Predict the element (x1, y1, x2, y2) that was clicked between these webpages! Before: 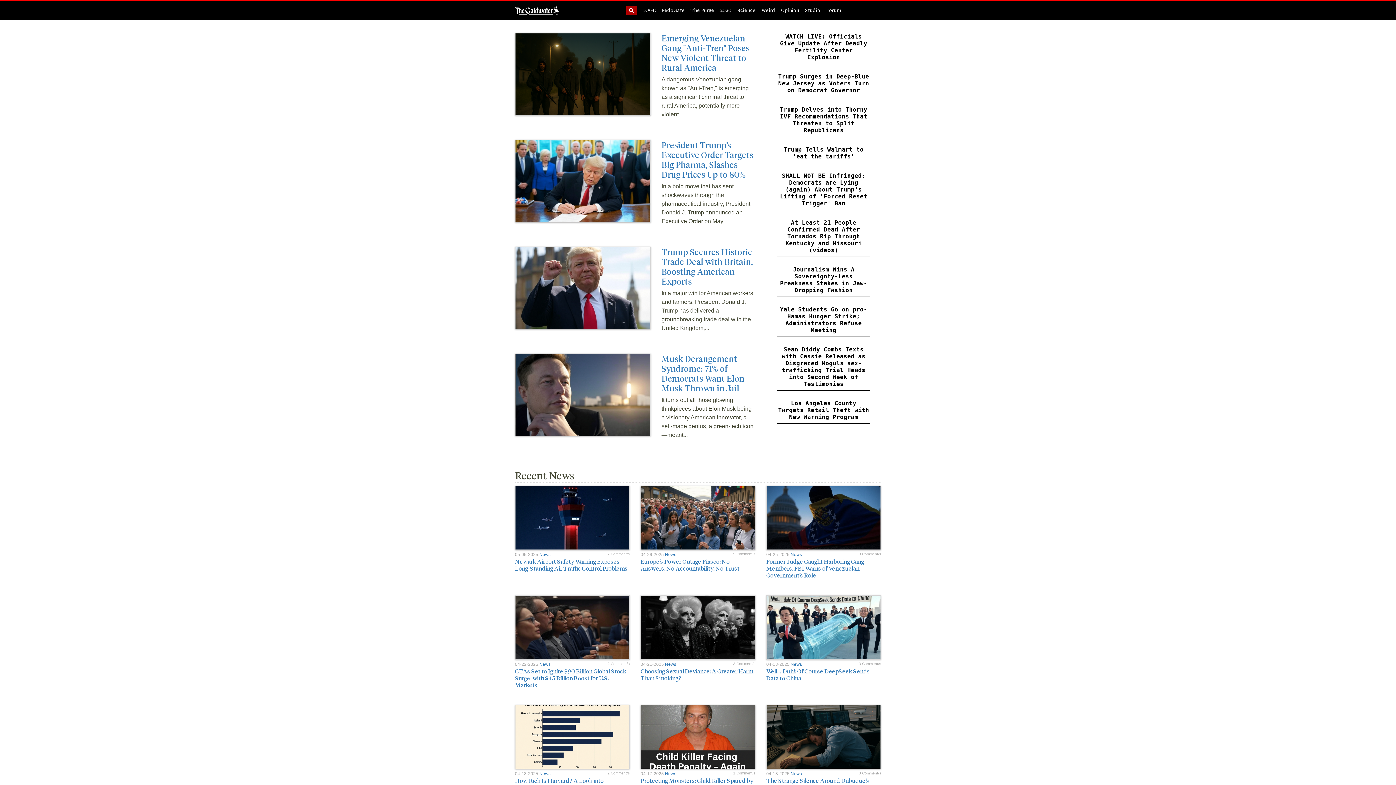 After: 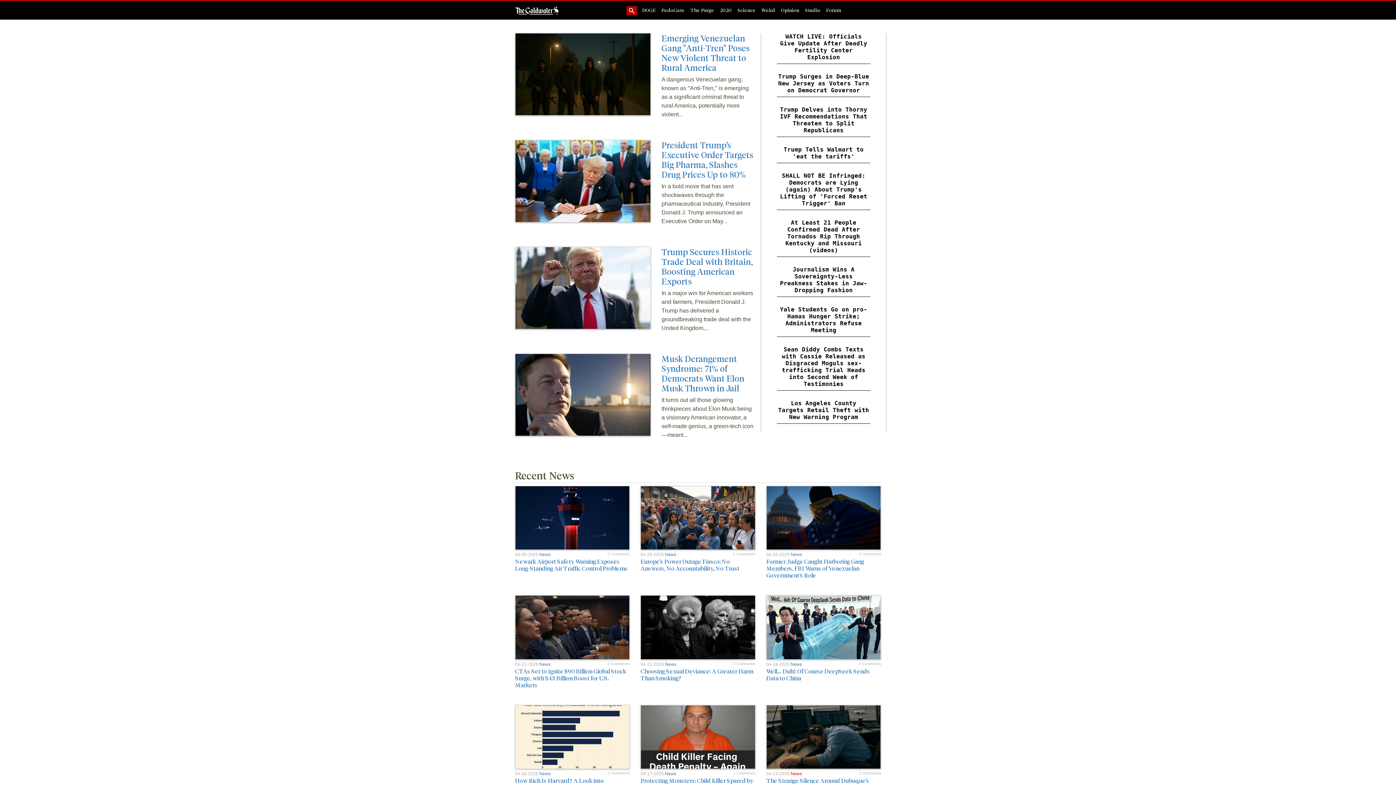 Action: label: News bbox: (790, 771, 802, 776)